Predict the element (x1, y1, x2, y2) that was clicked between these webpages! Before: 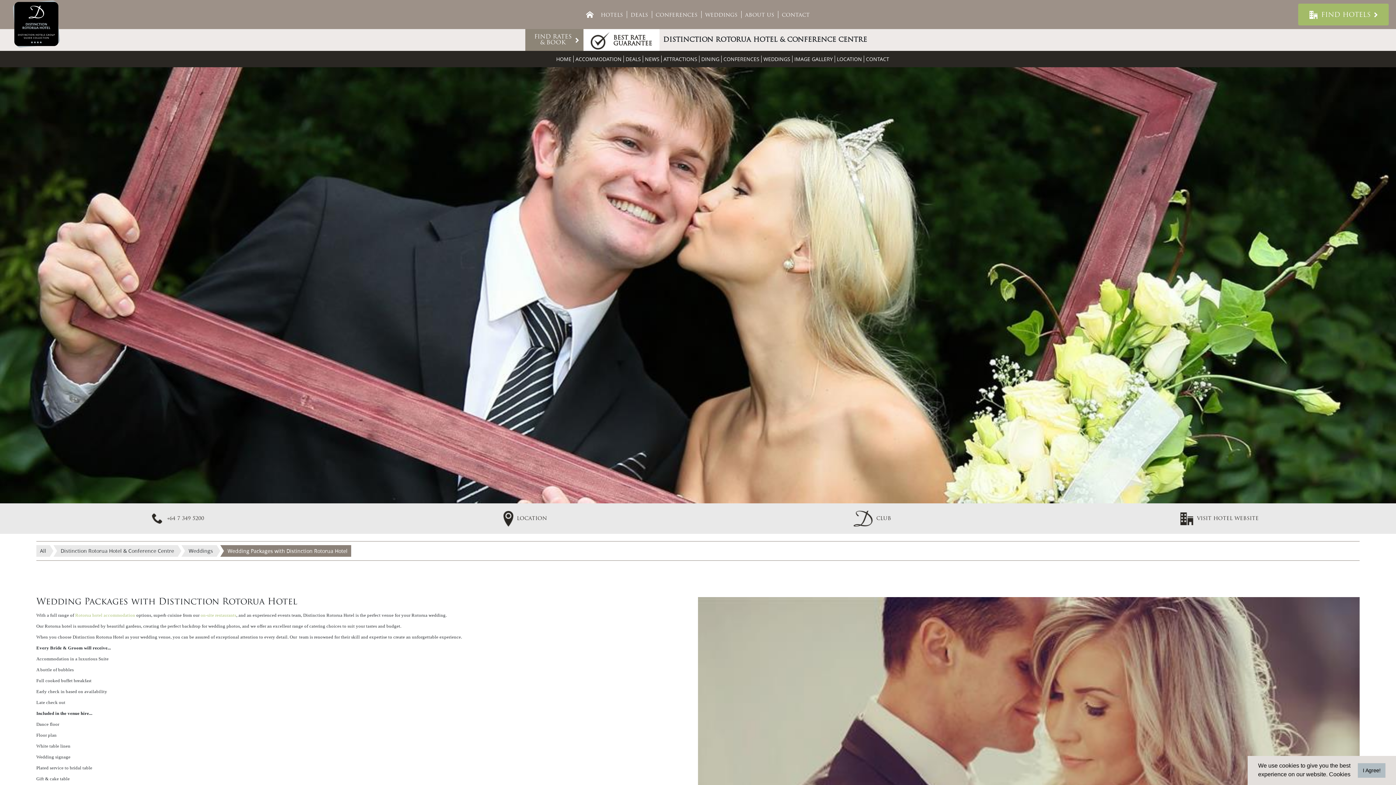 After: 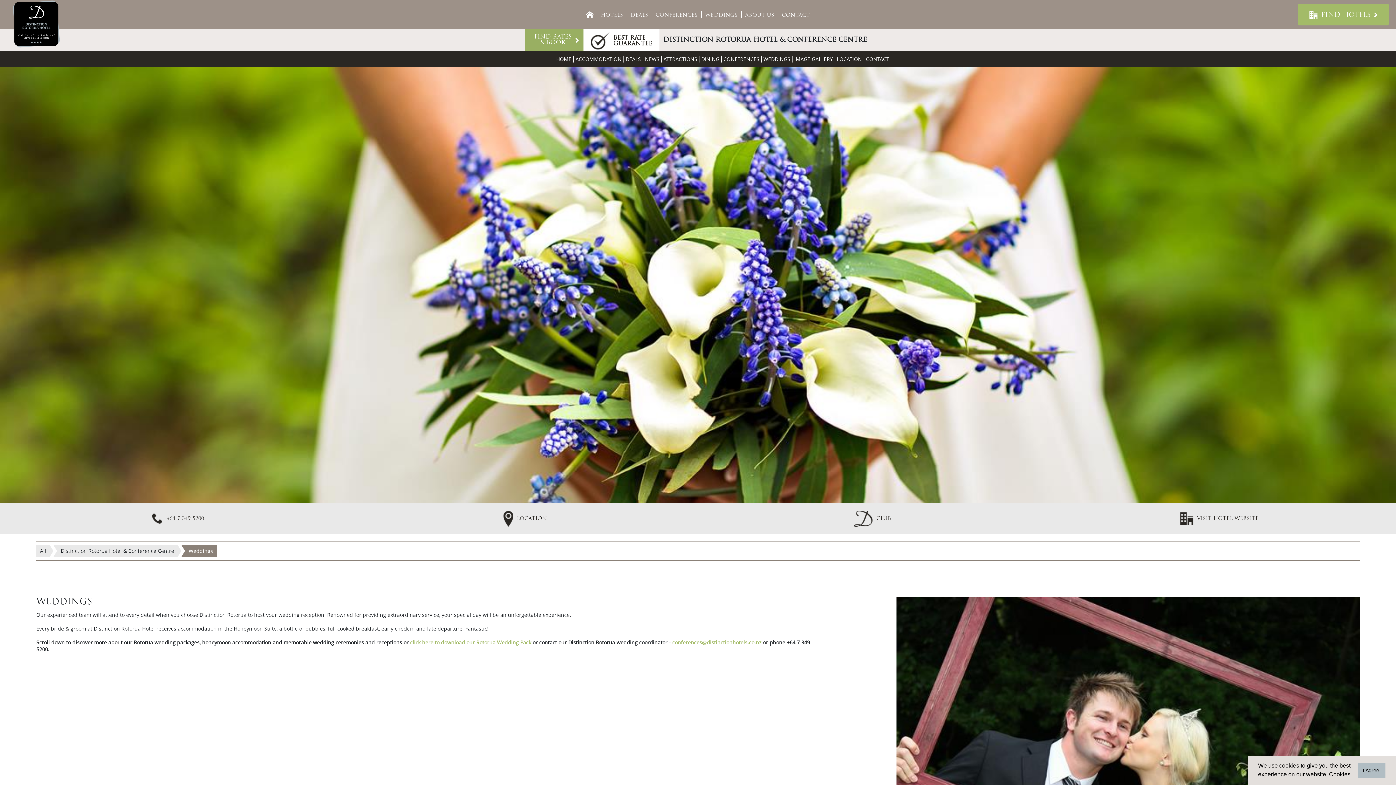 Action: label: WEDDINGS bbox: (763, 55, 792, 62)